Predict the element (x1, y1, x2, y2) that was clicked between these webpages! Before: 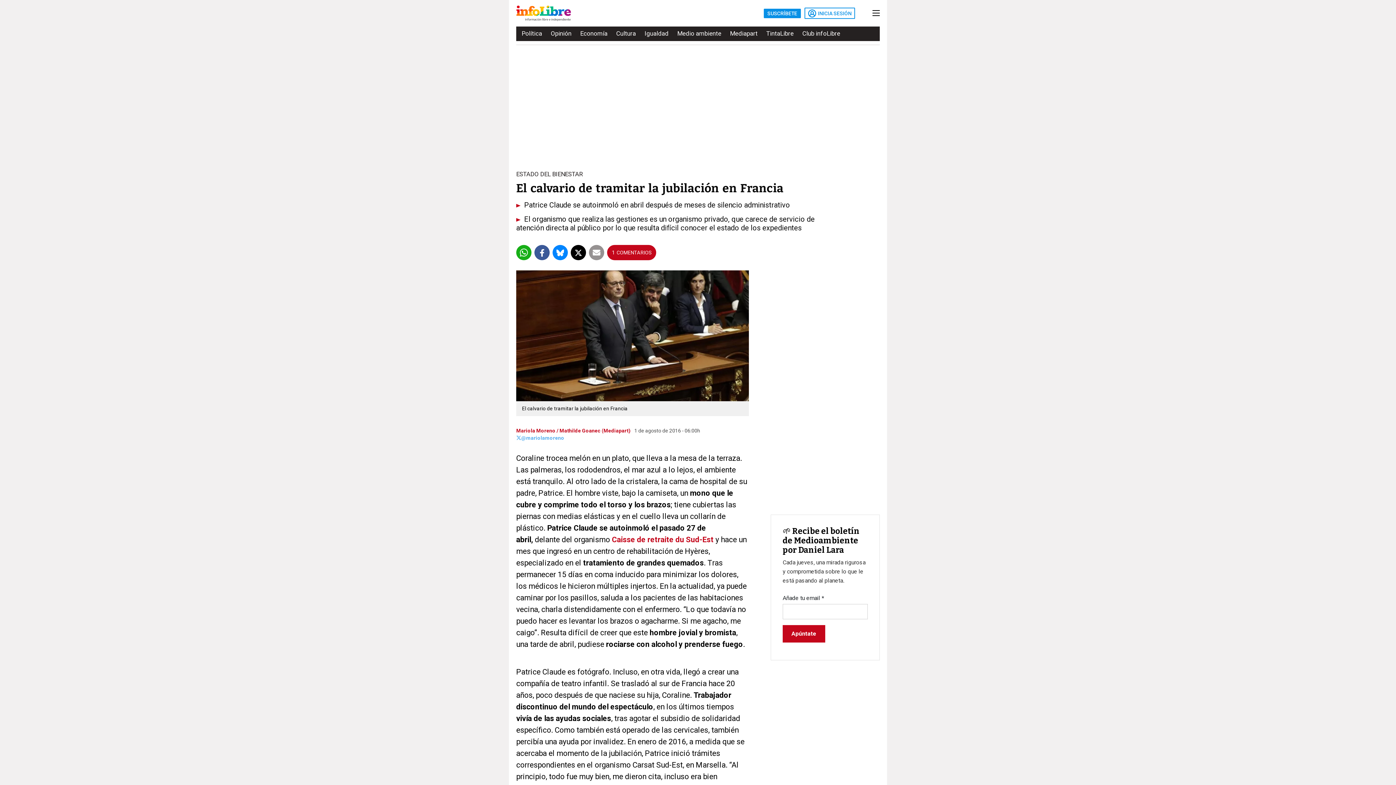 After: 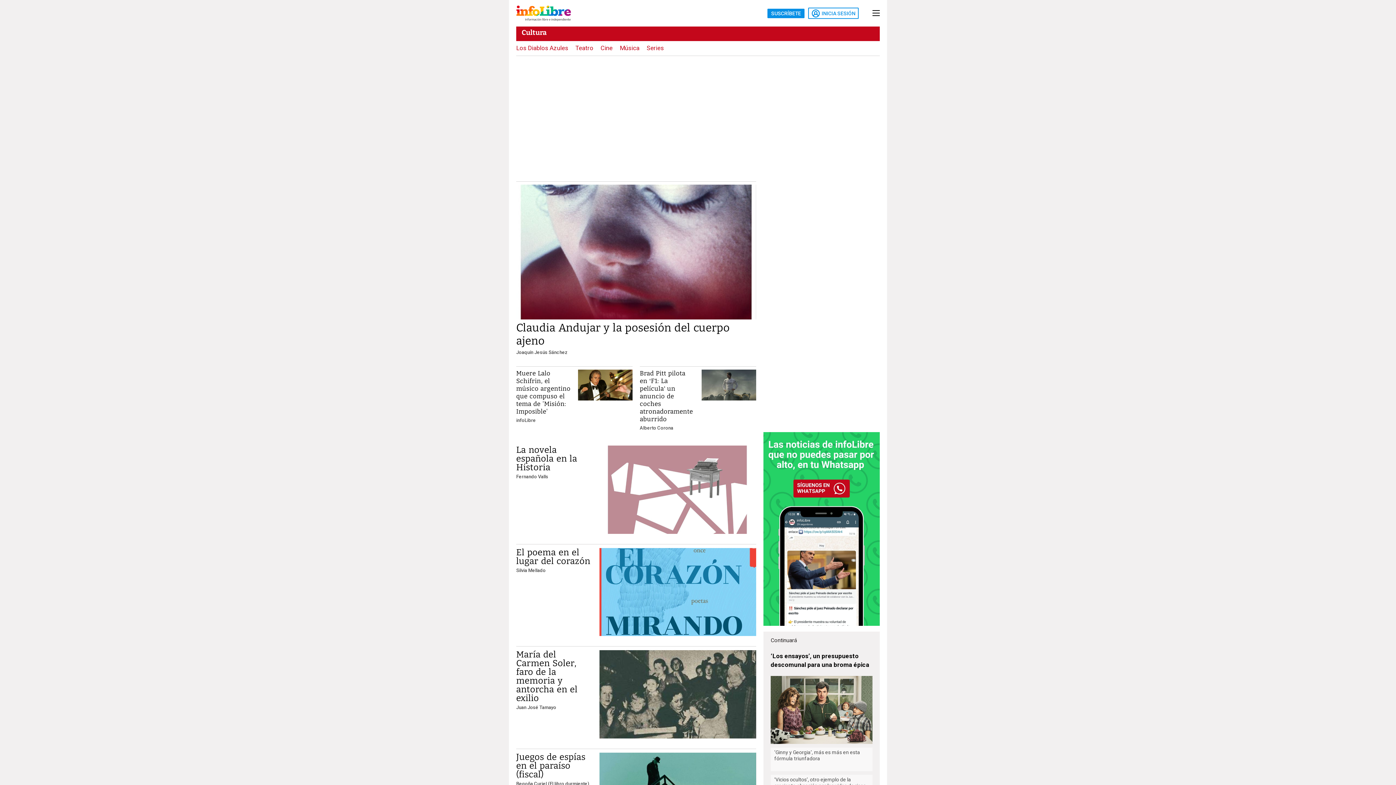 Action: label: Cultura bbox: (616, 27, 636, 40)